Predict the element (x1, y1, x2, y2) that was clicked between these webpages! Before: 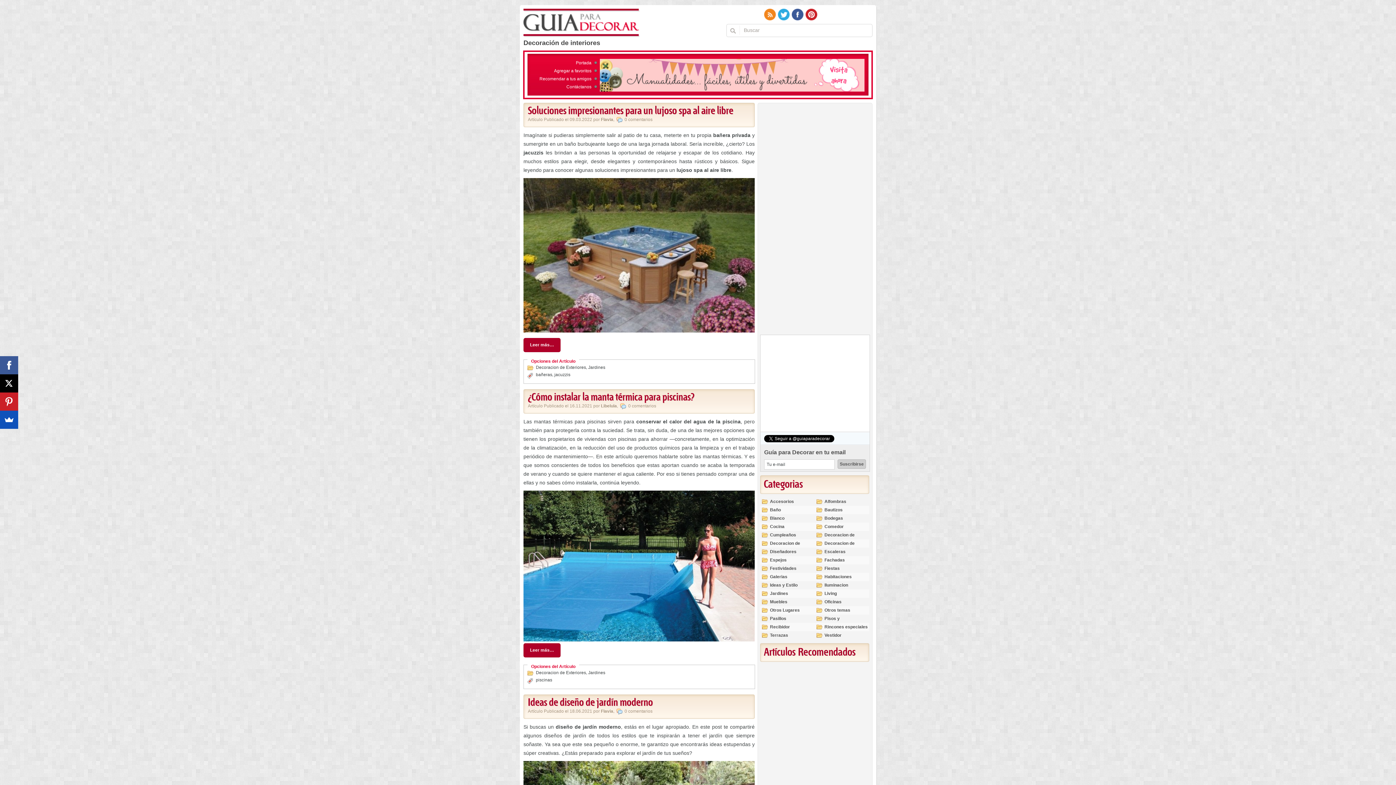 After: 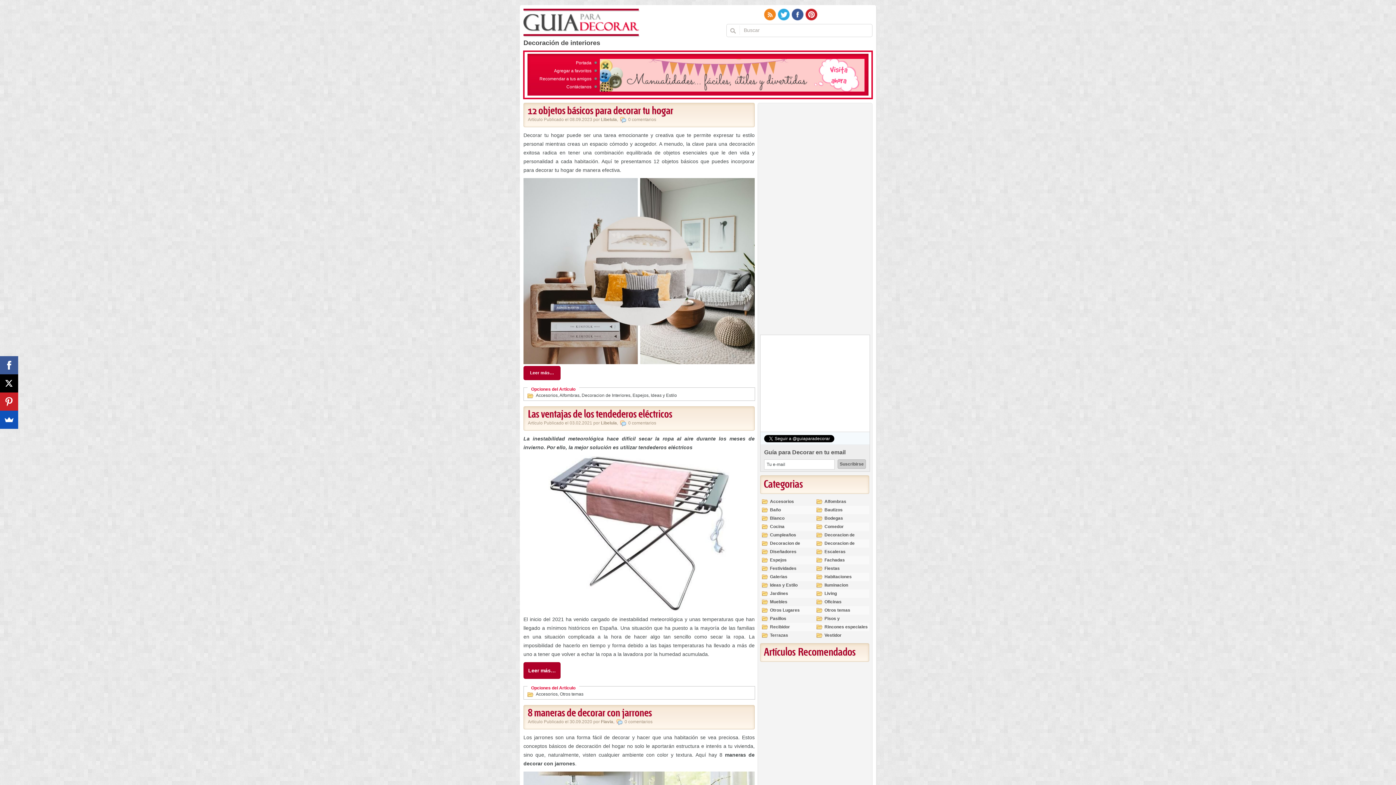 Action: bbox: (760, 497, 794, 506) label: Accesorios